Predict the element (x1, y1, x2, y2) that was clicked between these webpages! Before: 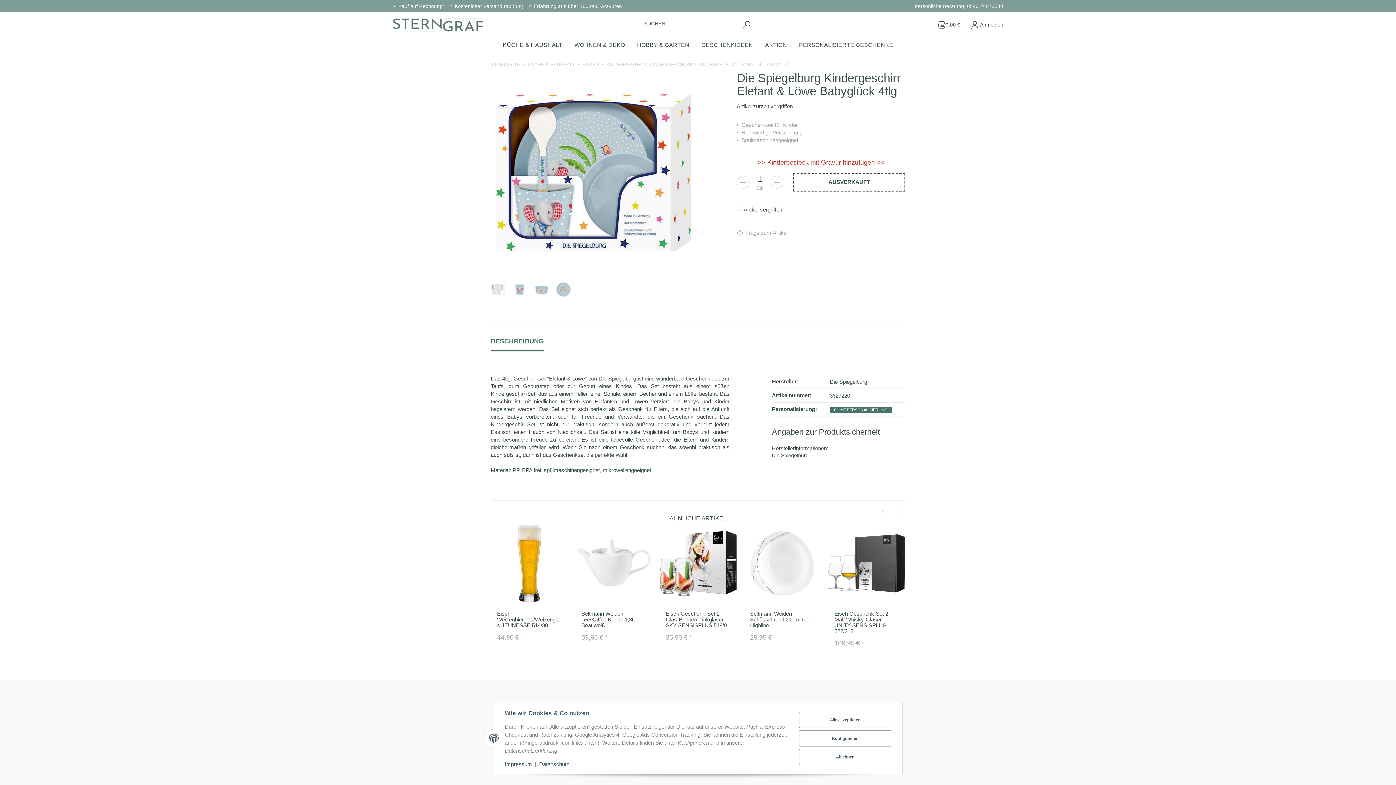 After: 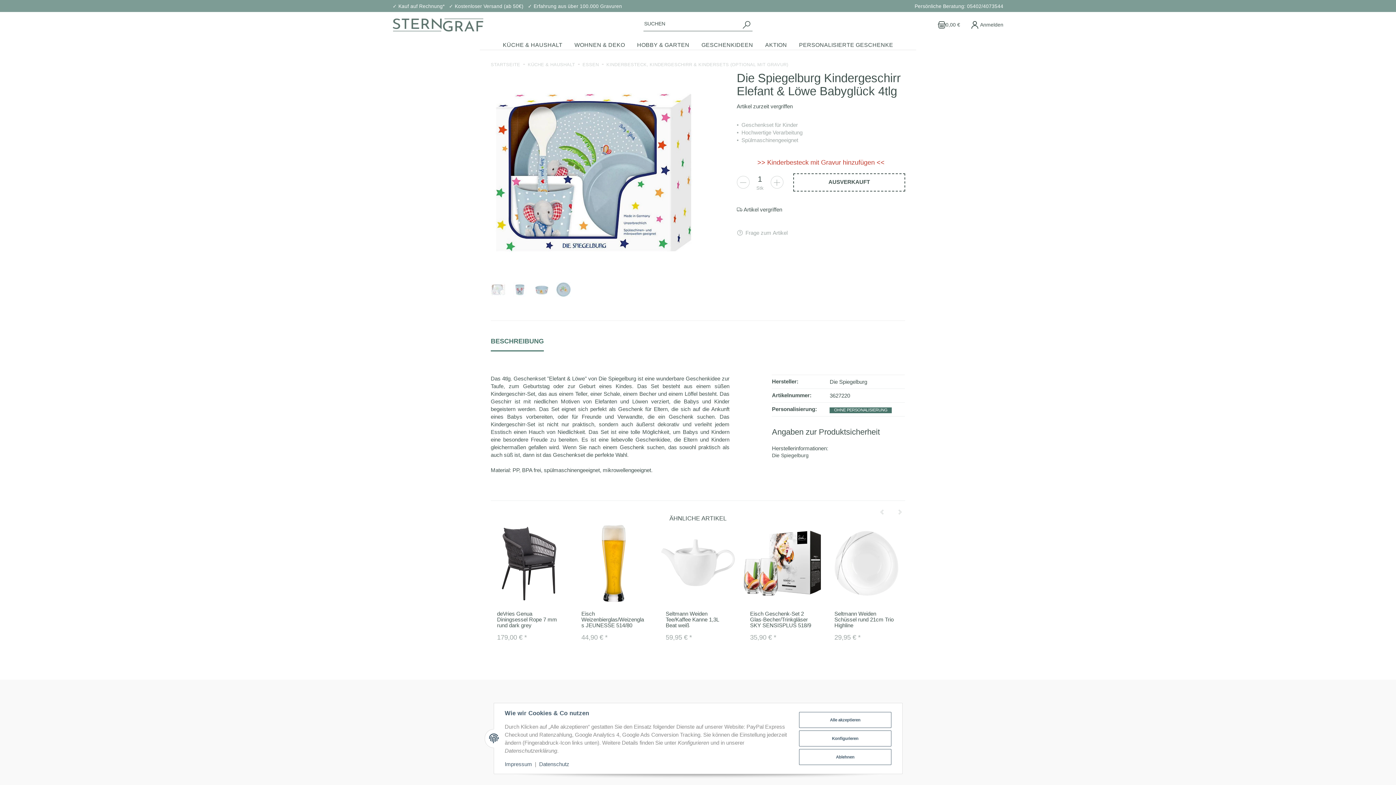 Action: bbox: (873, 503, 890, 521) label: Previous